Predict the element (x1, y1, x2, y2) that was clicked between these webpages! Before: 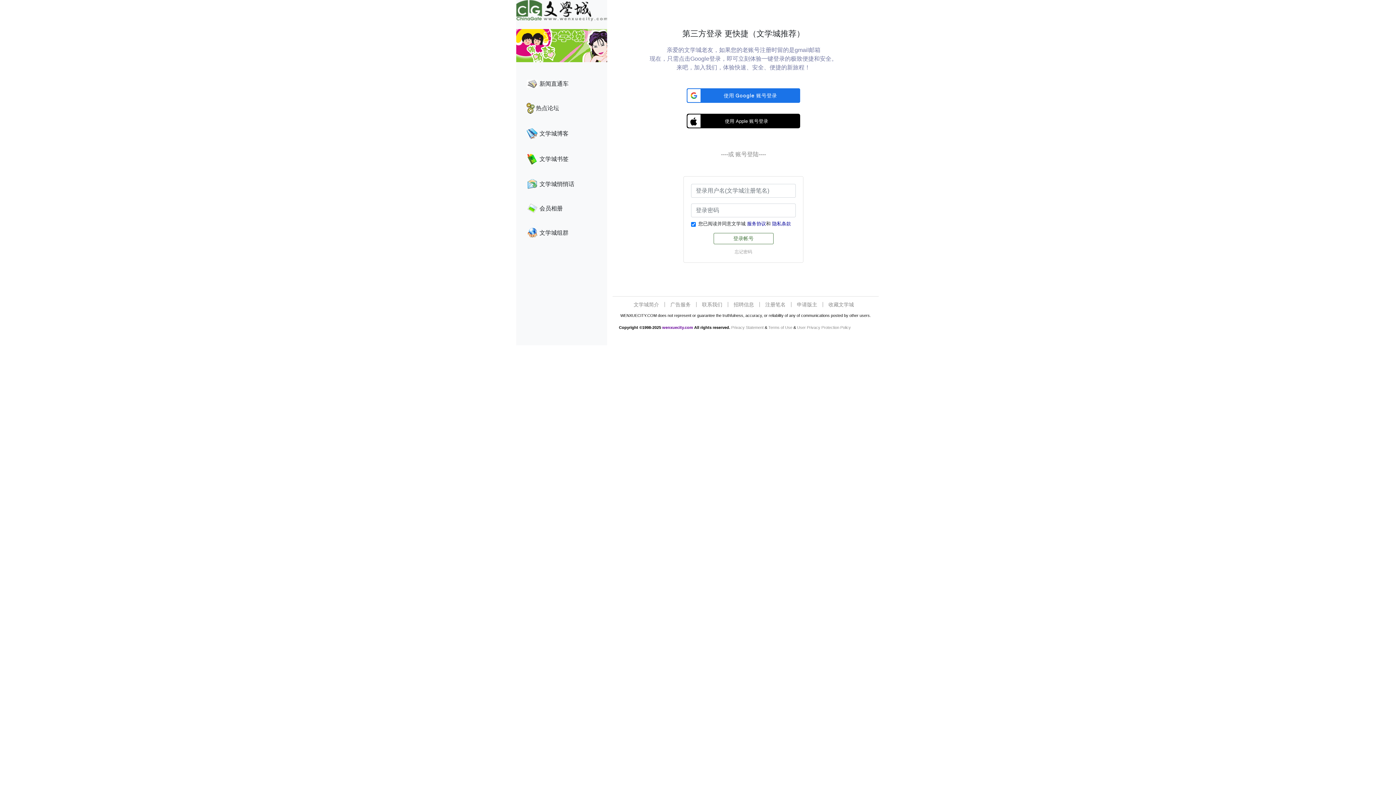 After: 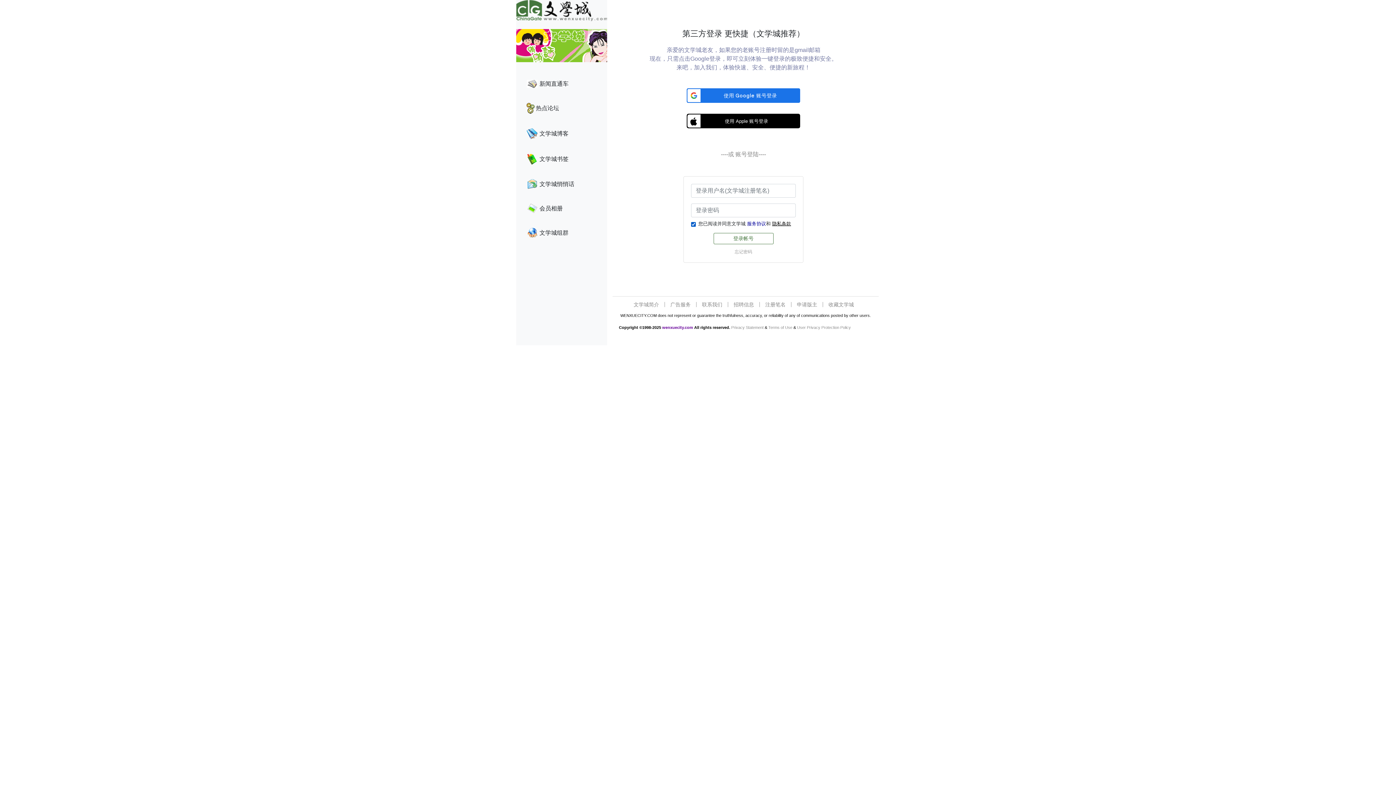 Action: bbox: (772, 221, 791, 226) label: 隐私条款